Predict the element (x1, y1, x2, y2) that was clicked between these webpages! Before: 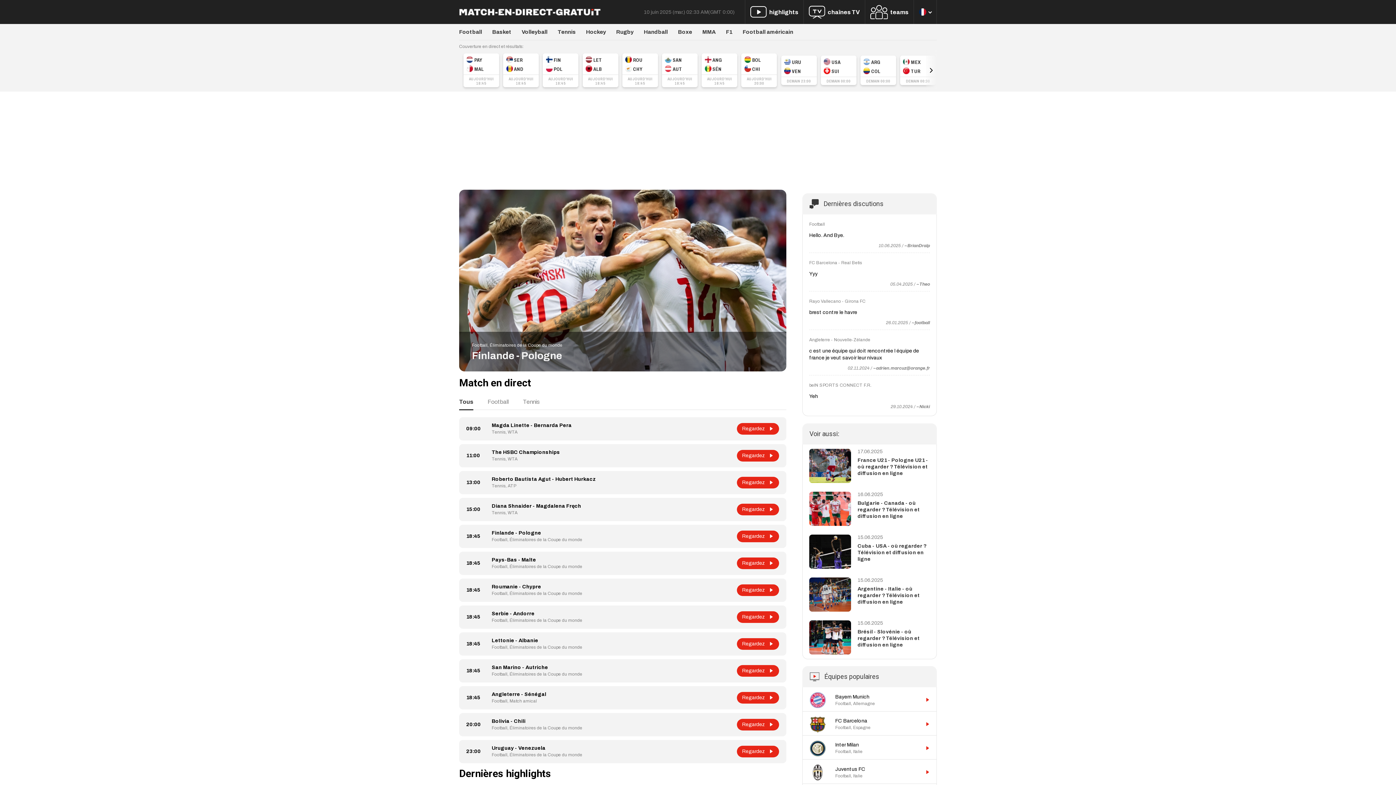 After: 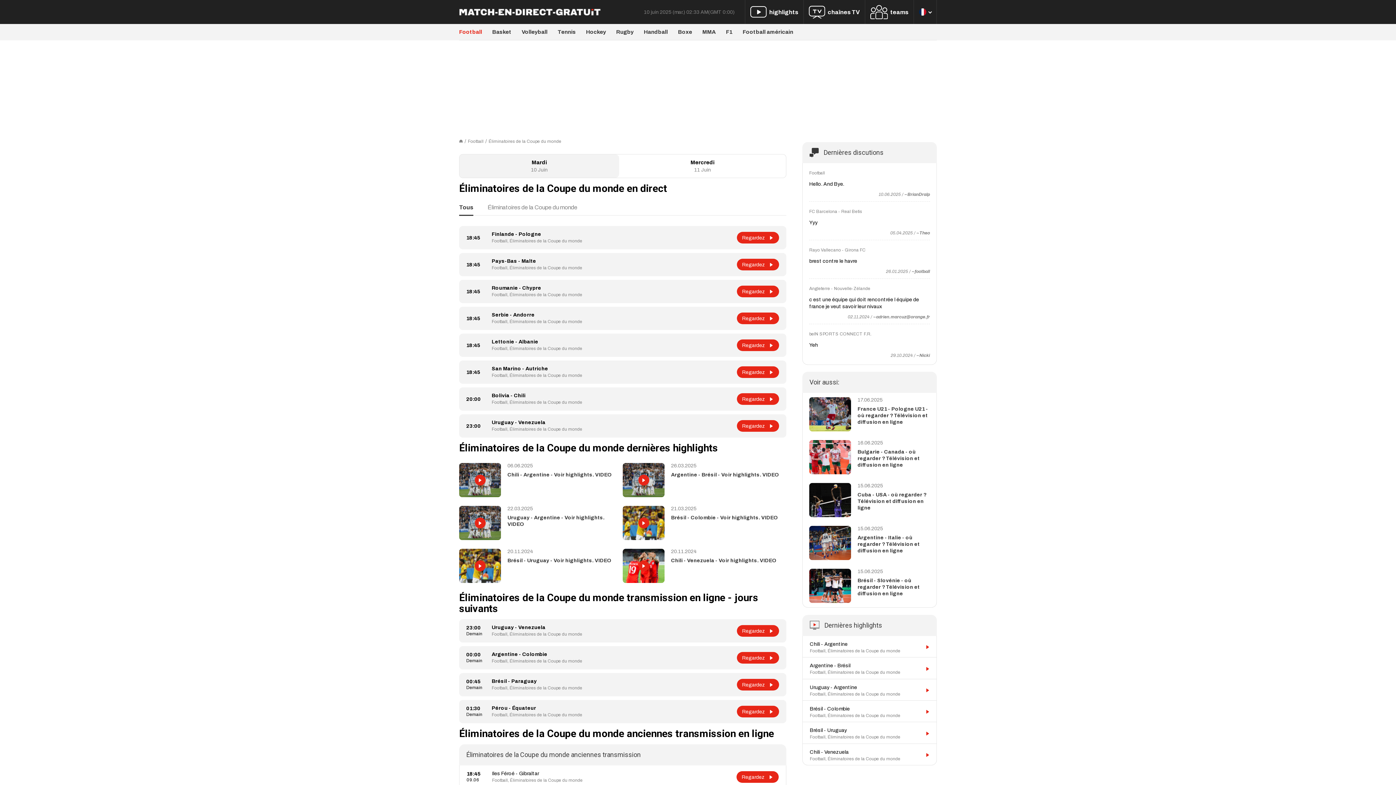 Action: bbox: (509, 564, 582, 569) label: Éliminatoires de la Coupe du monde